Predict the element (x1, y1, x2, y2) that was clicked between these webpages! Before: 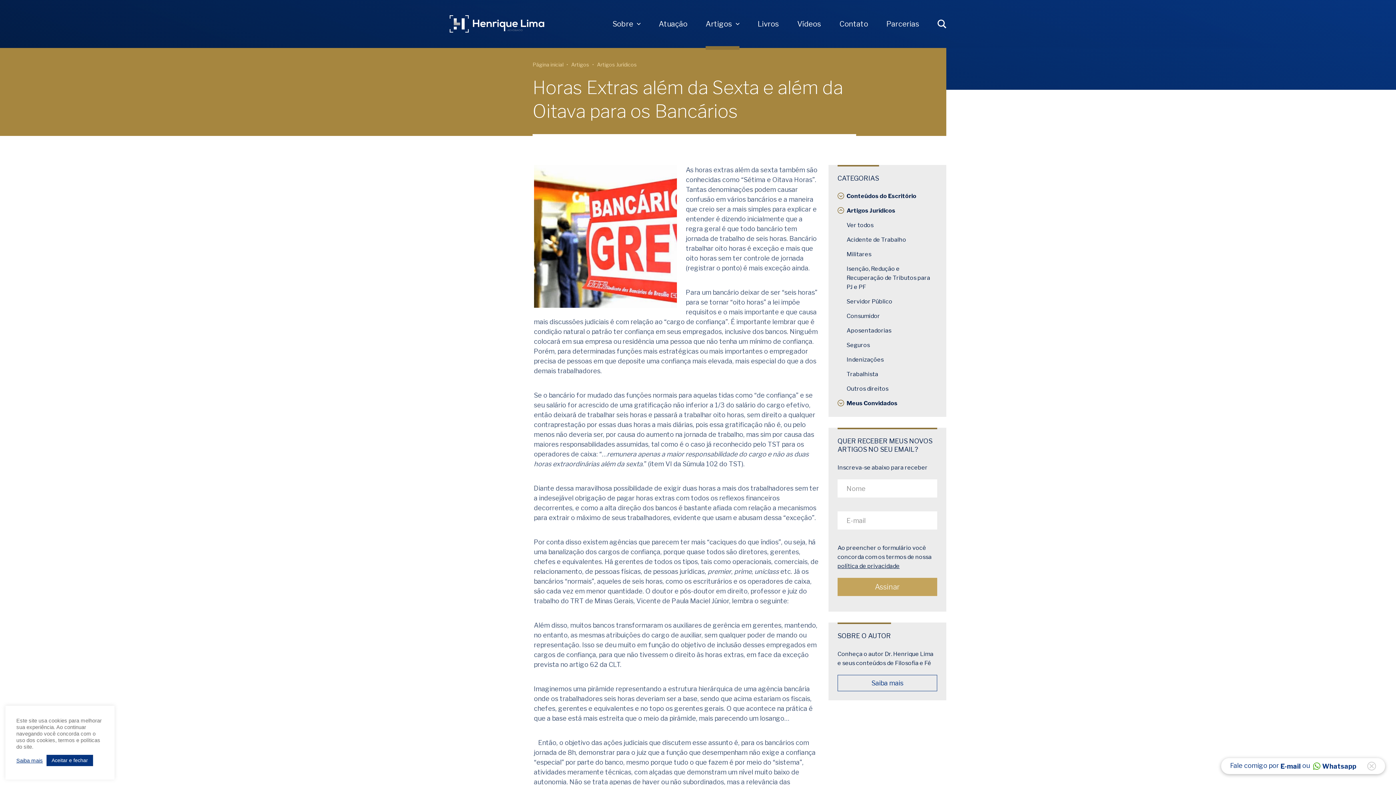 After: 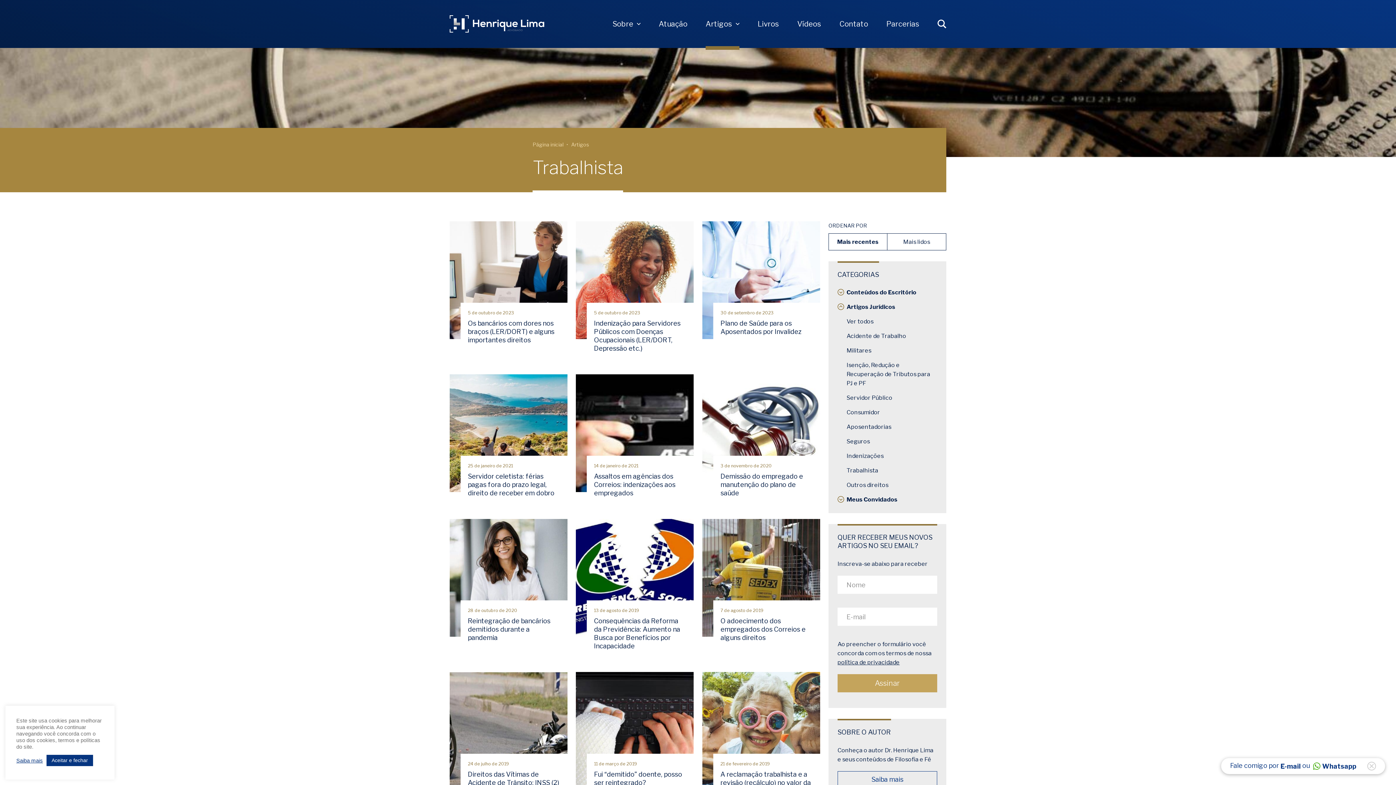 Action: bbox: (846, 370, 878, 377) label: Trabalhista